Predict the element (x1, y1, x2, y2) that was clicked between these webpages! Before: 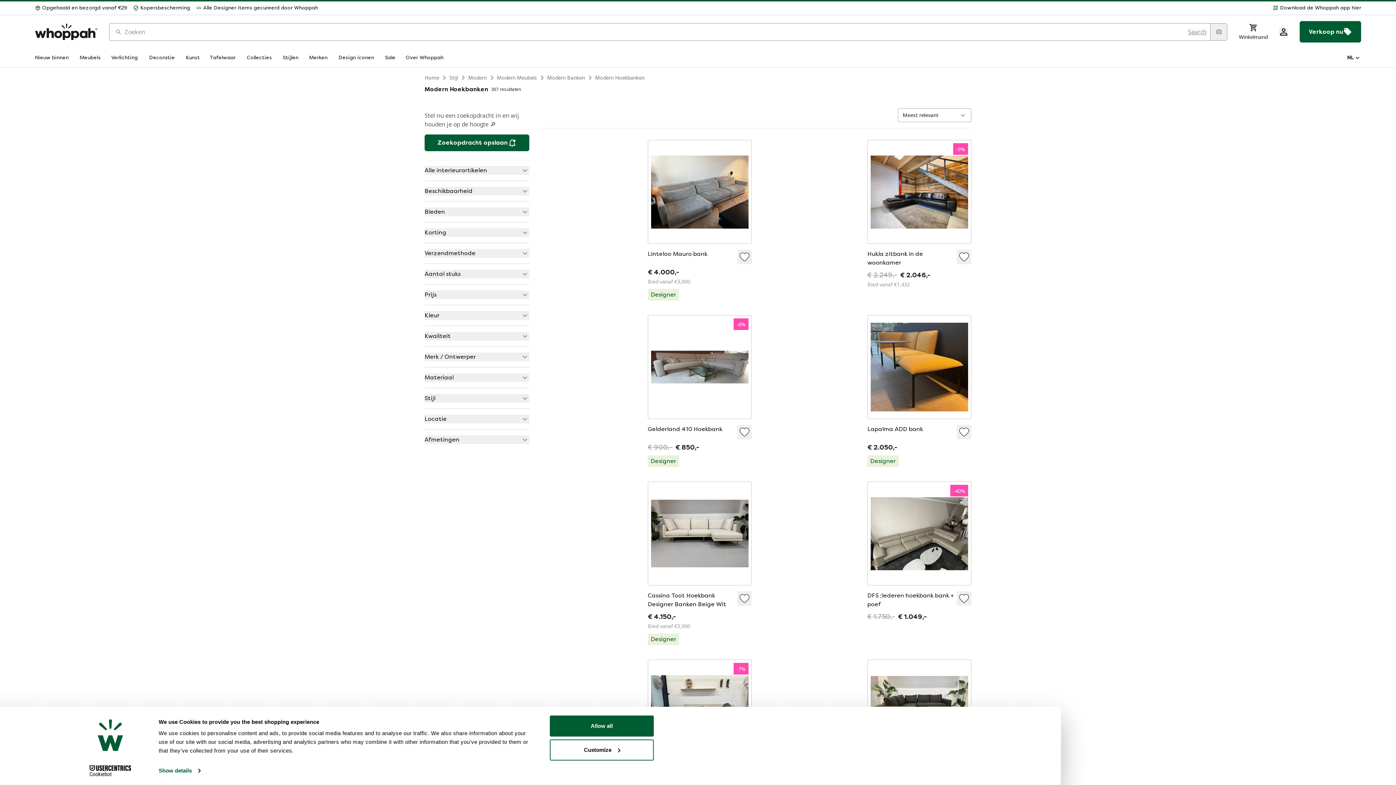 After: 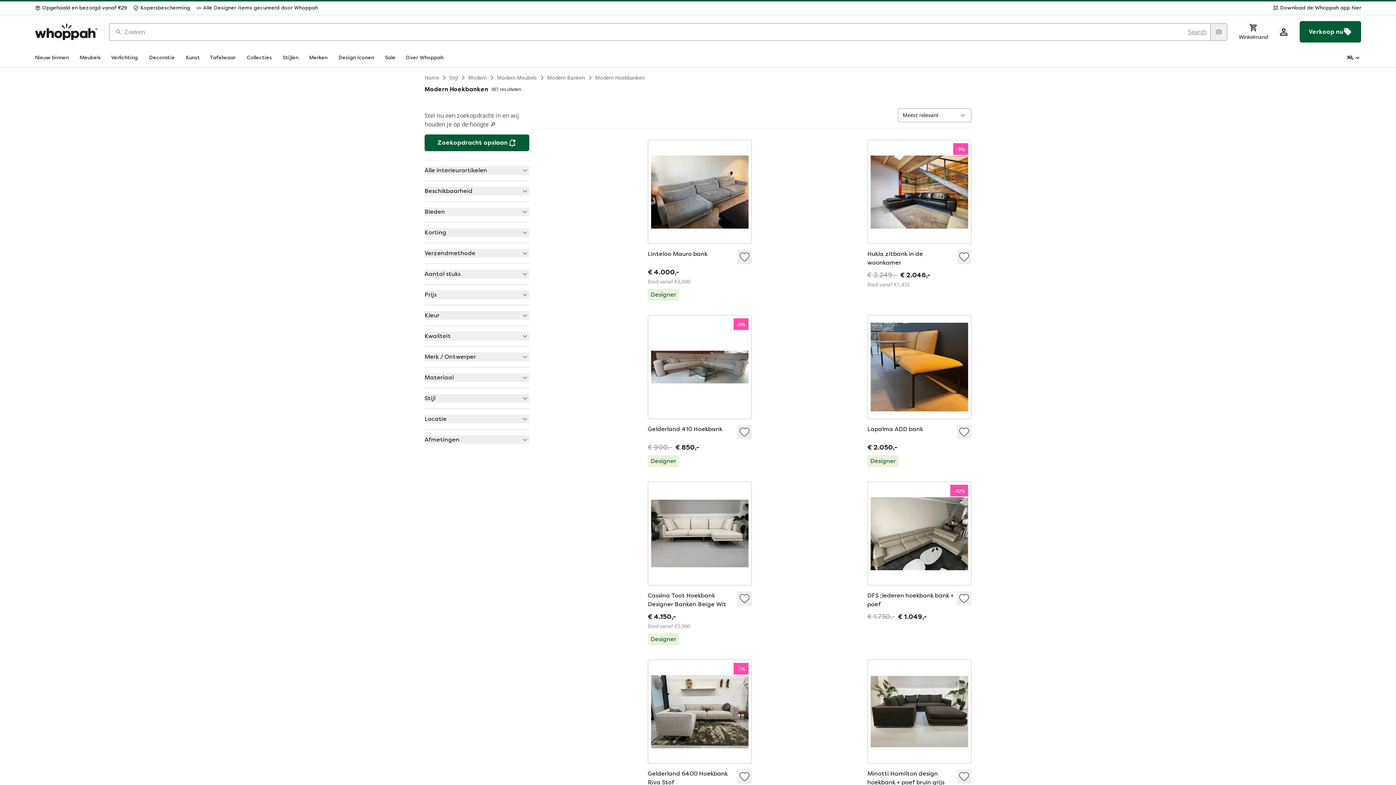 Action: bbox: (424, 166, 529, 174) label: Alle interieurartikelen